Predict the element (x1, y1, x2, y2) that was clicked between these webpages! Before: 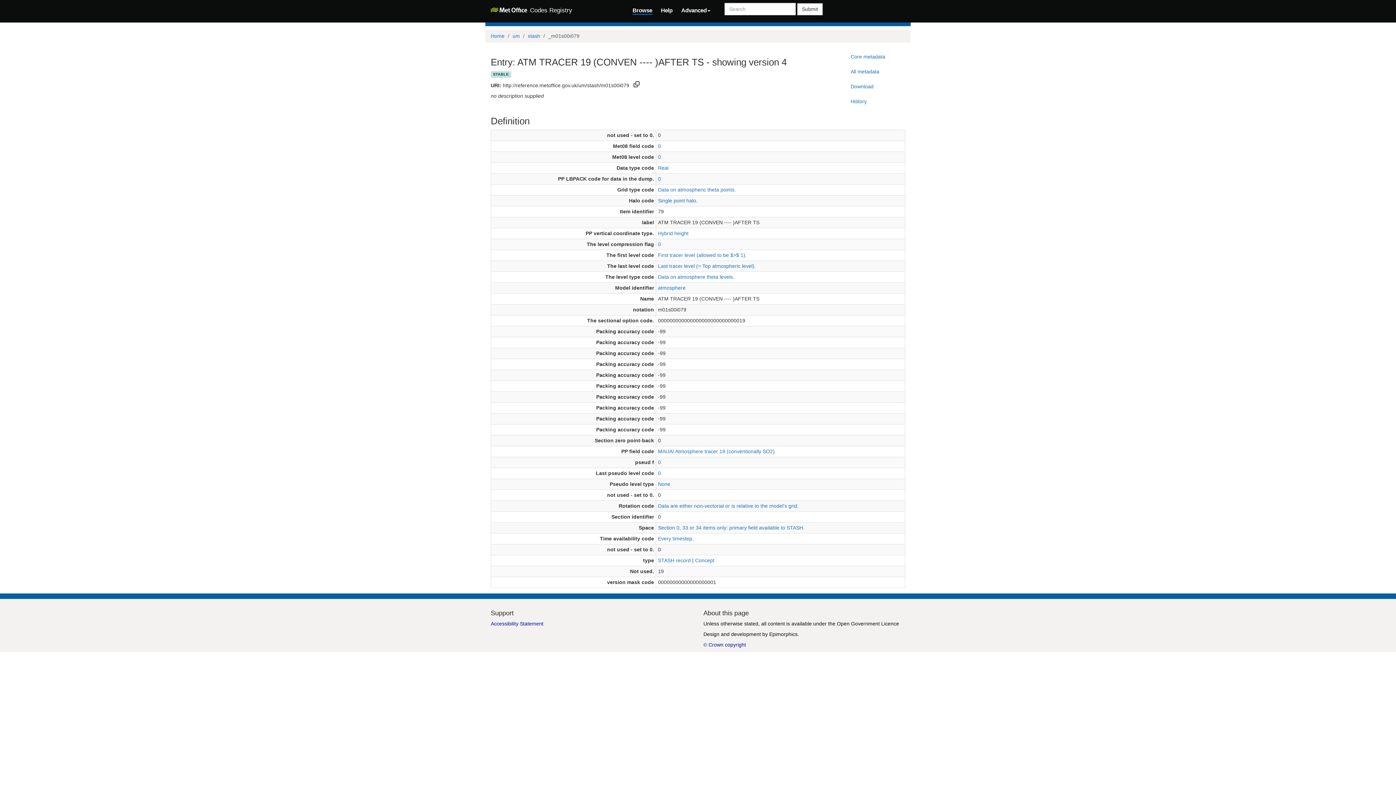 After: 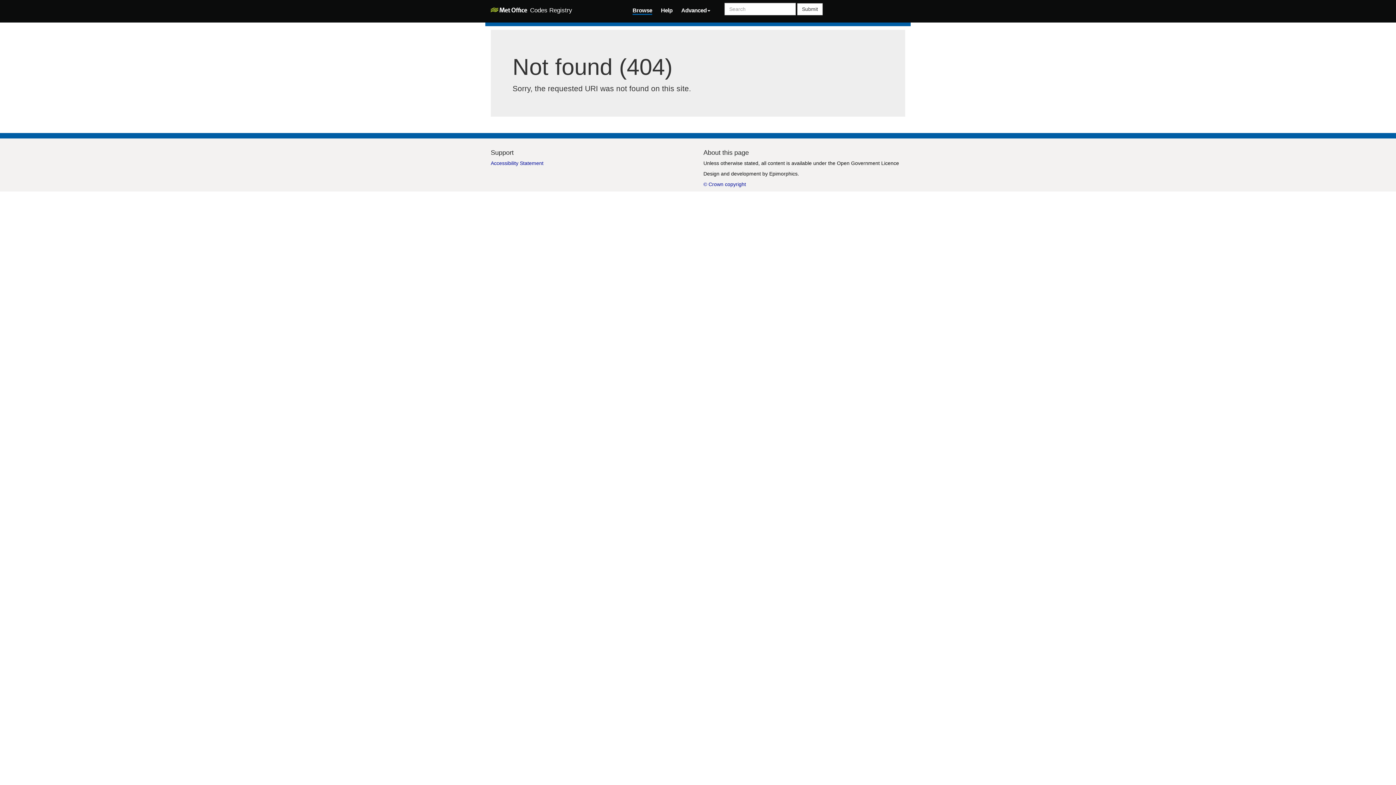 Action: label: None bbox: (658, 481, 670, 487)